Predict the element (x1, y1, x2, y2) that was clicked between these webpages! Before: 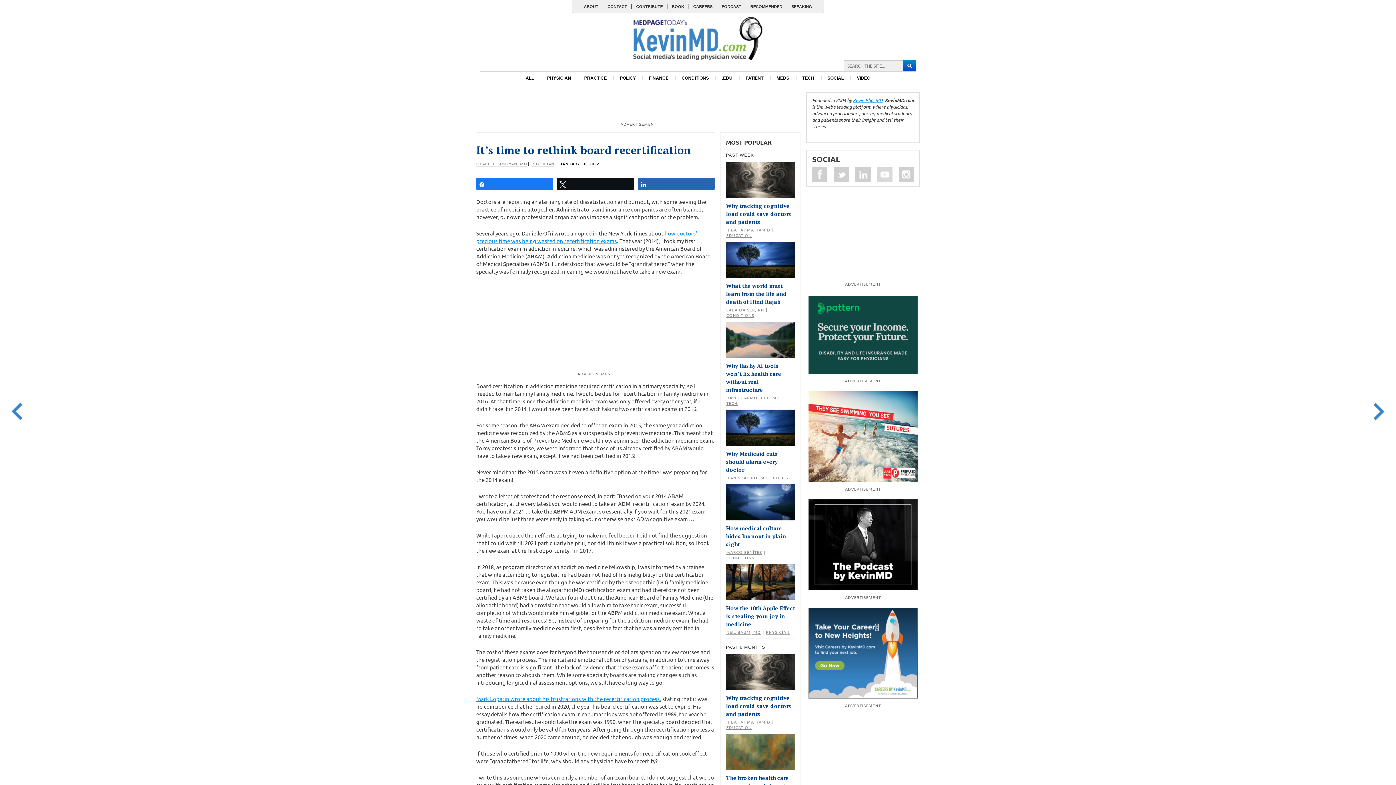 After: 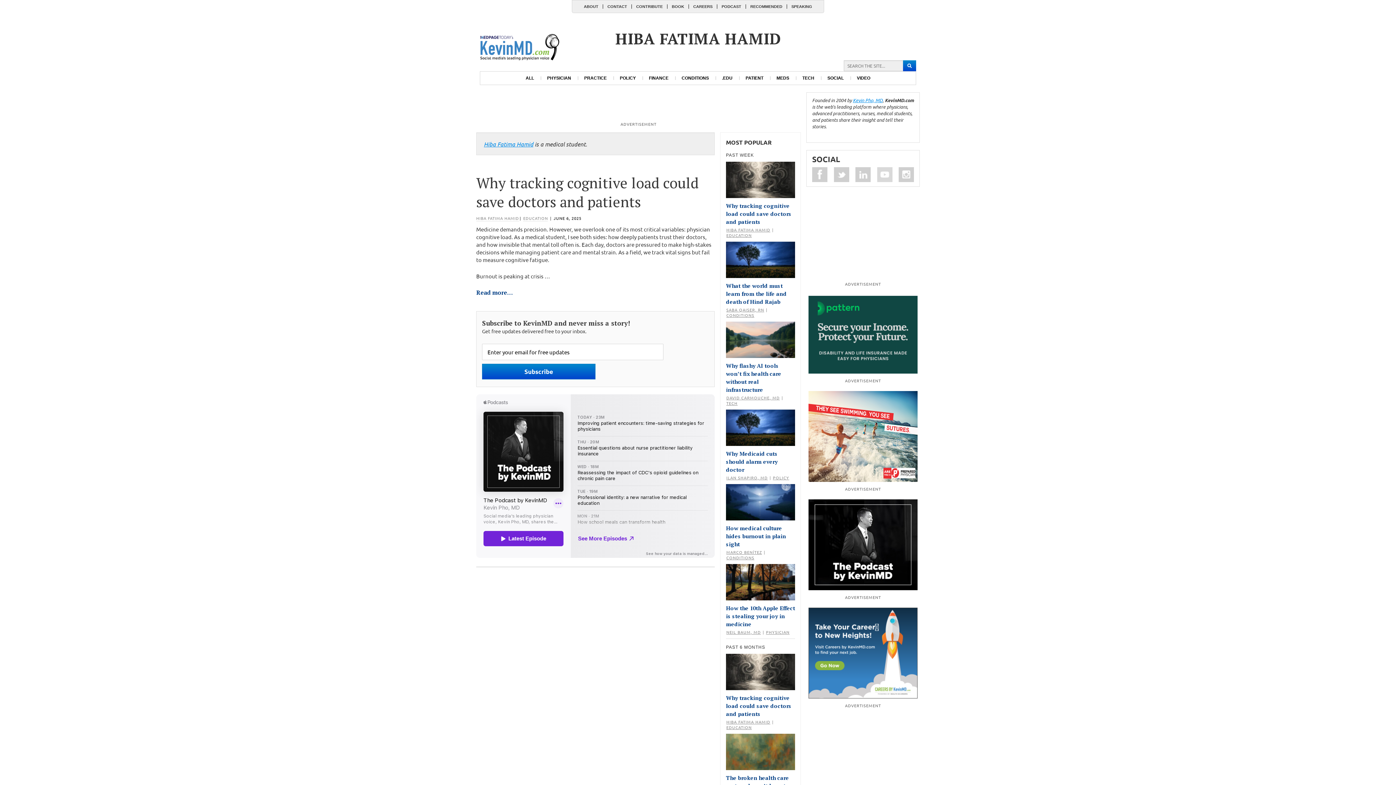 Action: bbox: (726, 226, 770, 232) label: HIBA FATIMA HAMID